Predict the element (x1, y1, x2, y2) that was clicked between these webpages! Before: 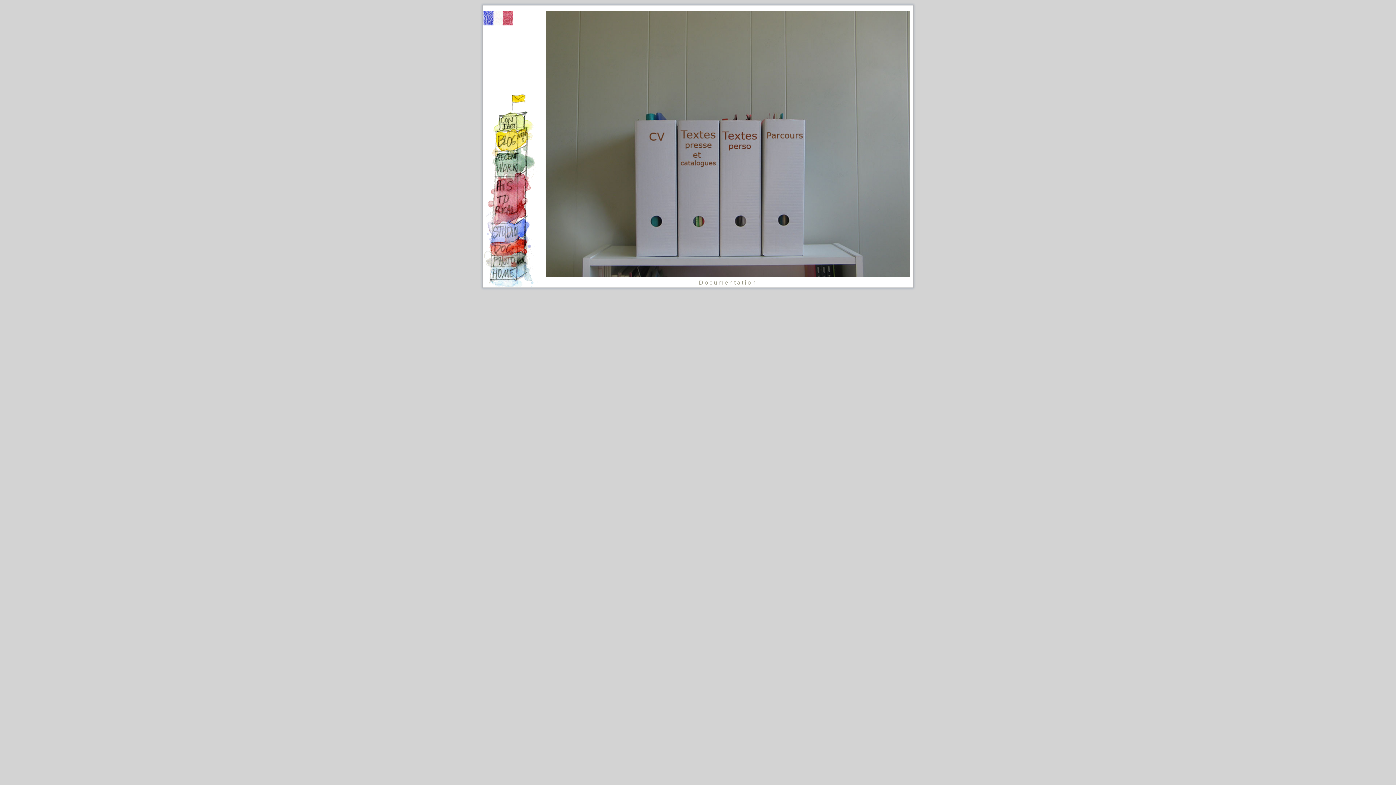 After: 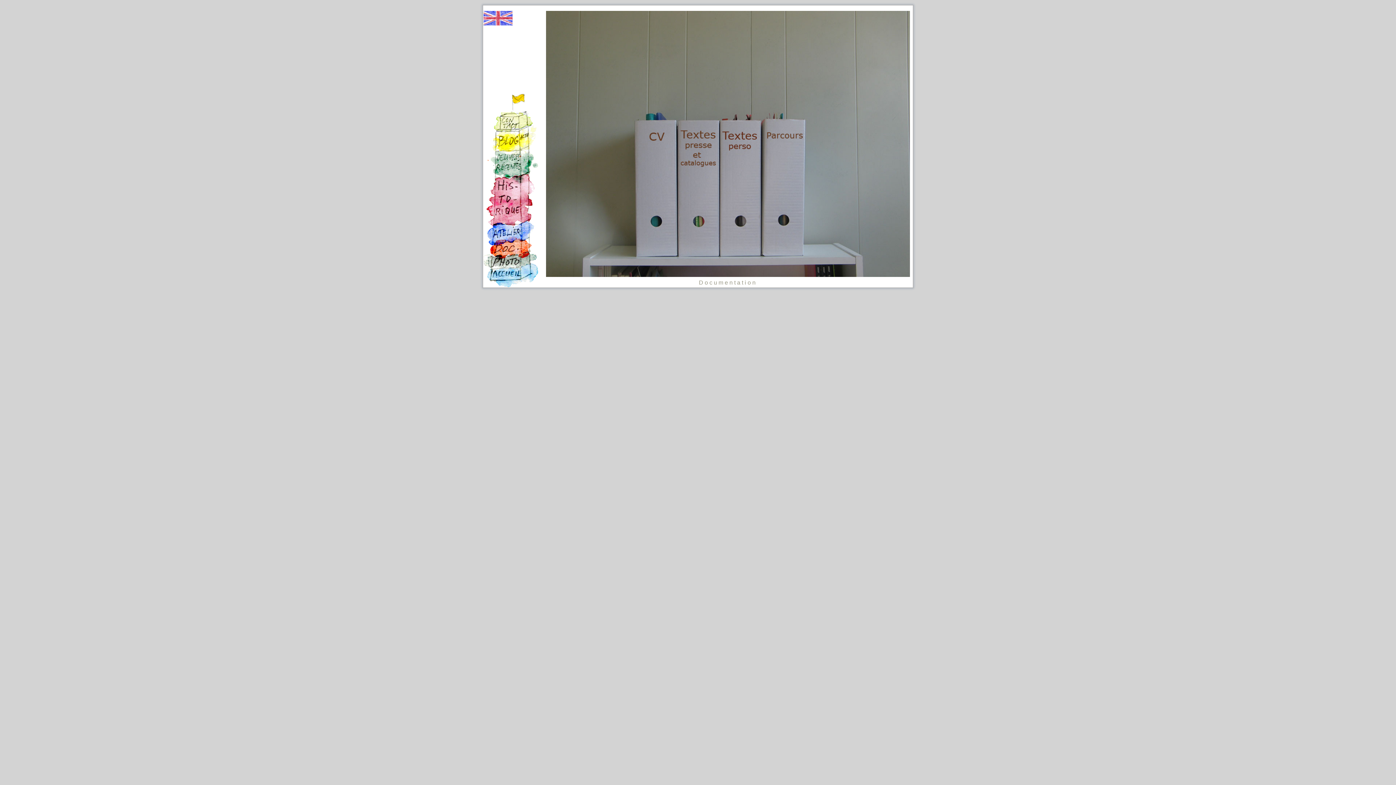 Action: bbox: (483, 10, 512, 25)